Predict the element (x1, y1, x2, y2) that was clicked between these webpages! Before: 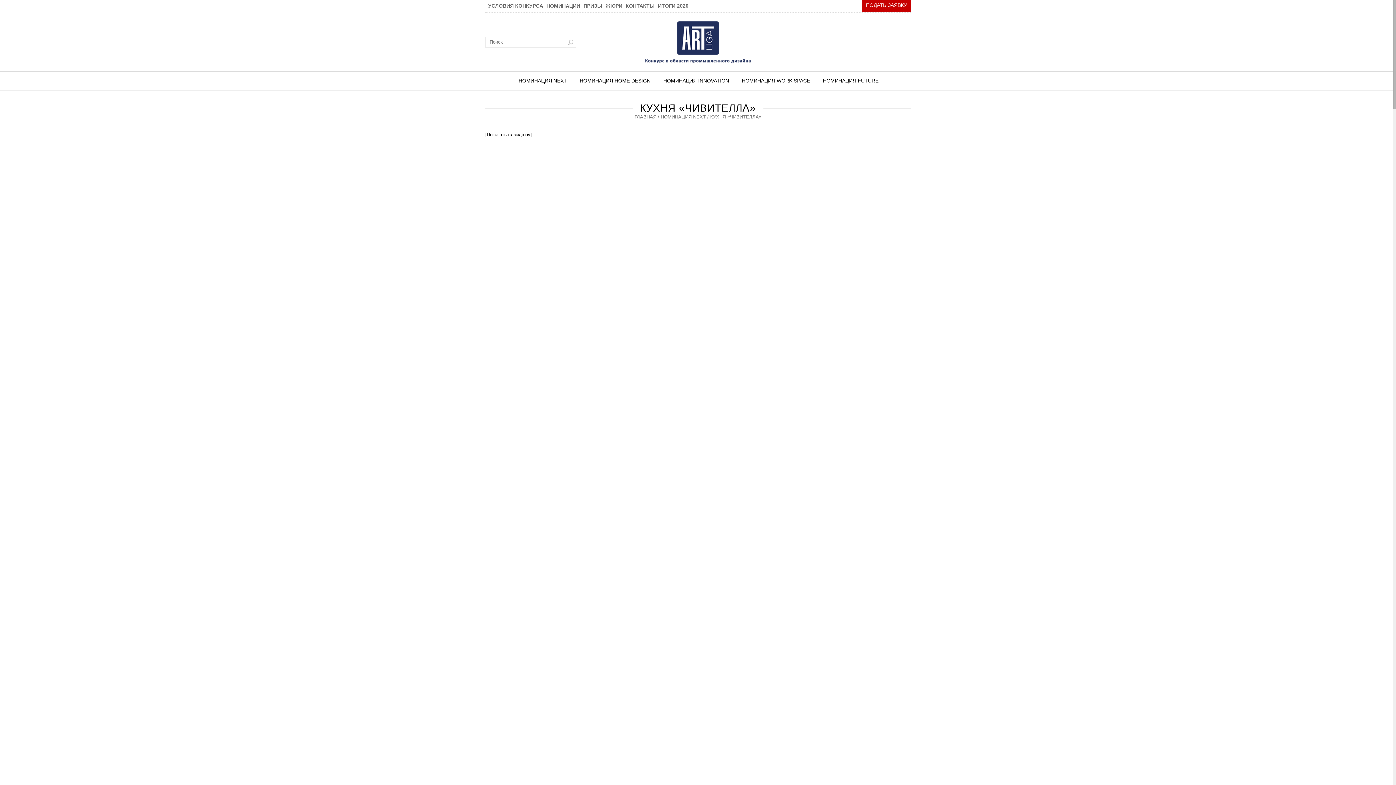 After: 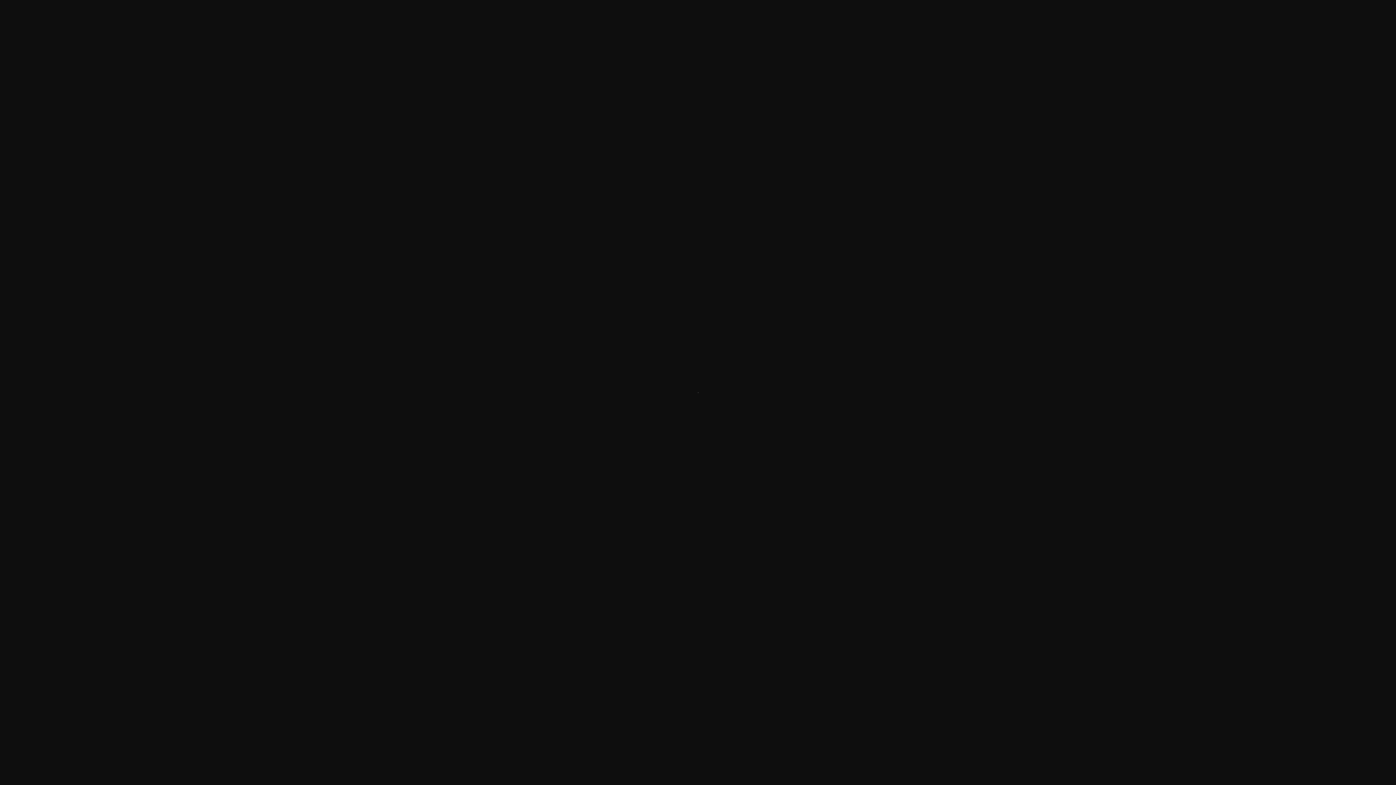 Action: bbox: (485, 353, 572, 358)